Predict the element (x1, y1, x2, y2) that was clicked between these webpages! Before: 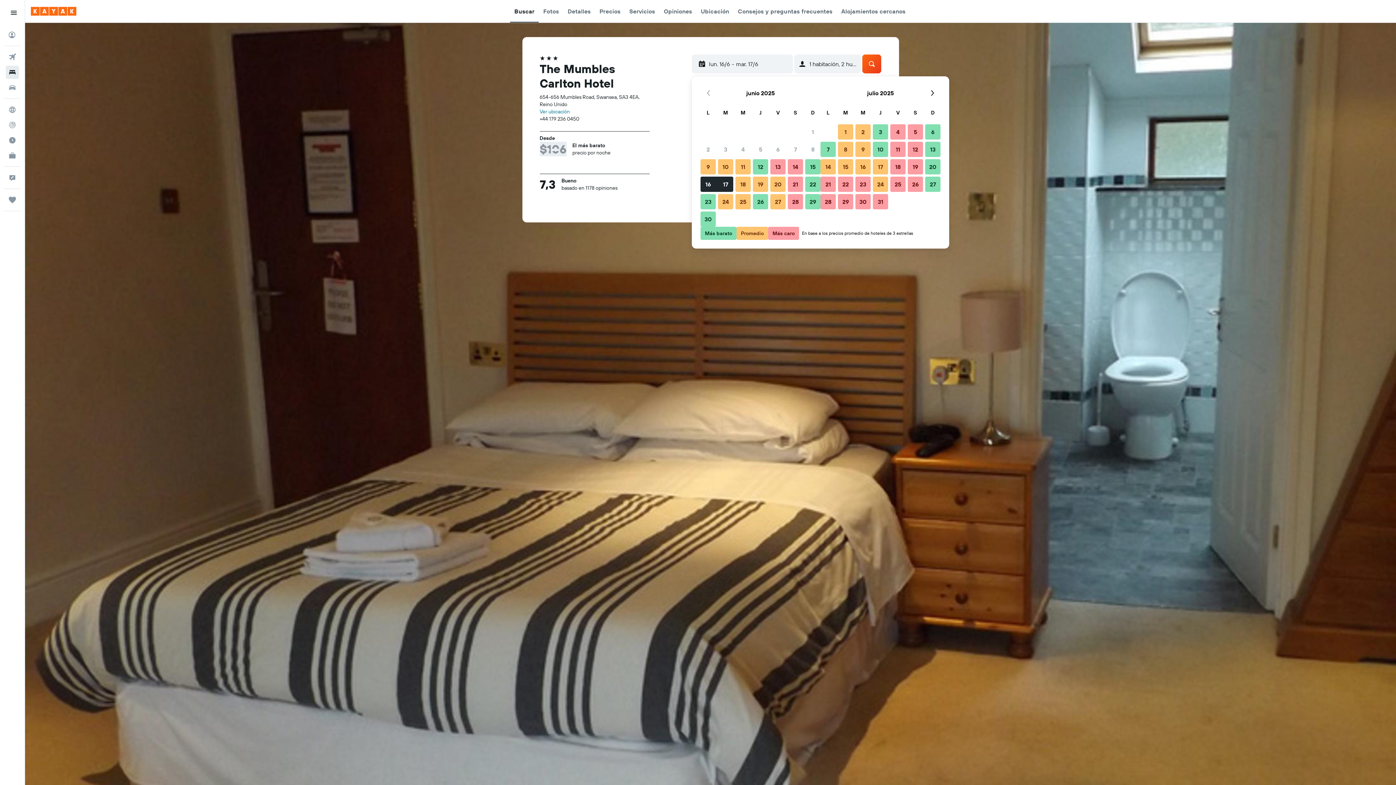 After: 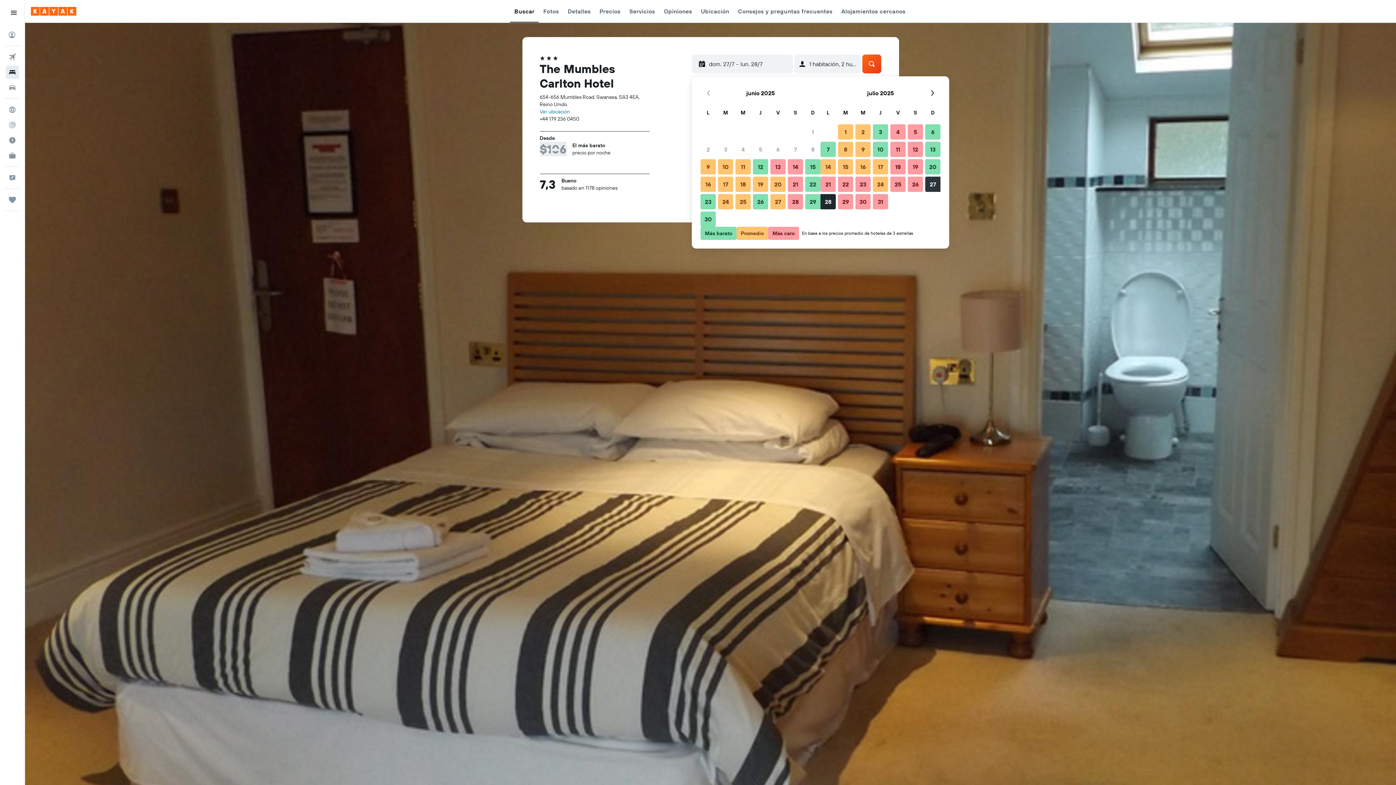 Action: bbox: (924, 175, 941, 193) label: 27 de julio de 2025